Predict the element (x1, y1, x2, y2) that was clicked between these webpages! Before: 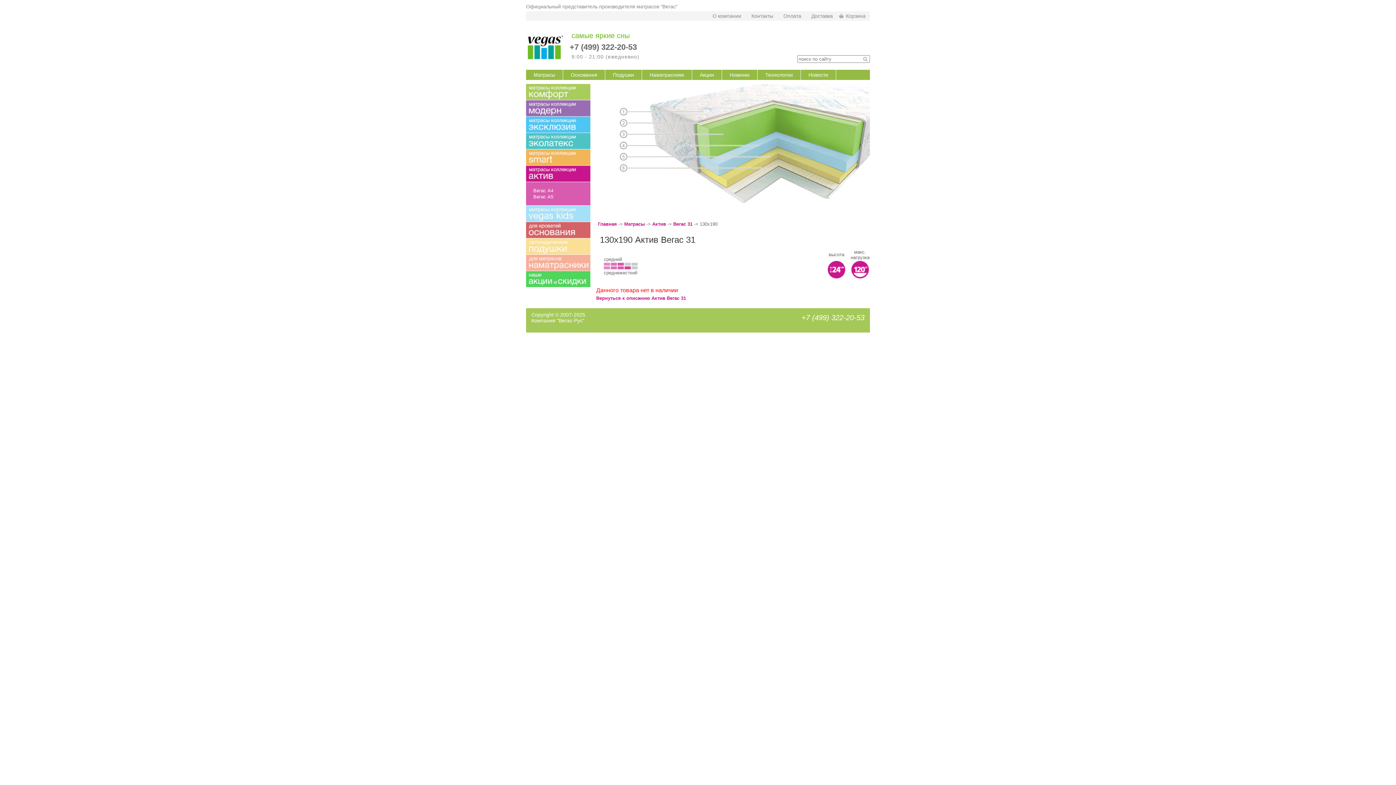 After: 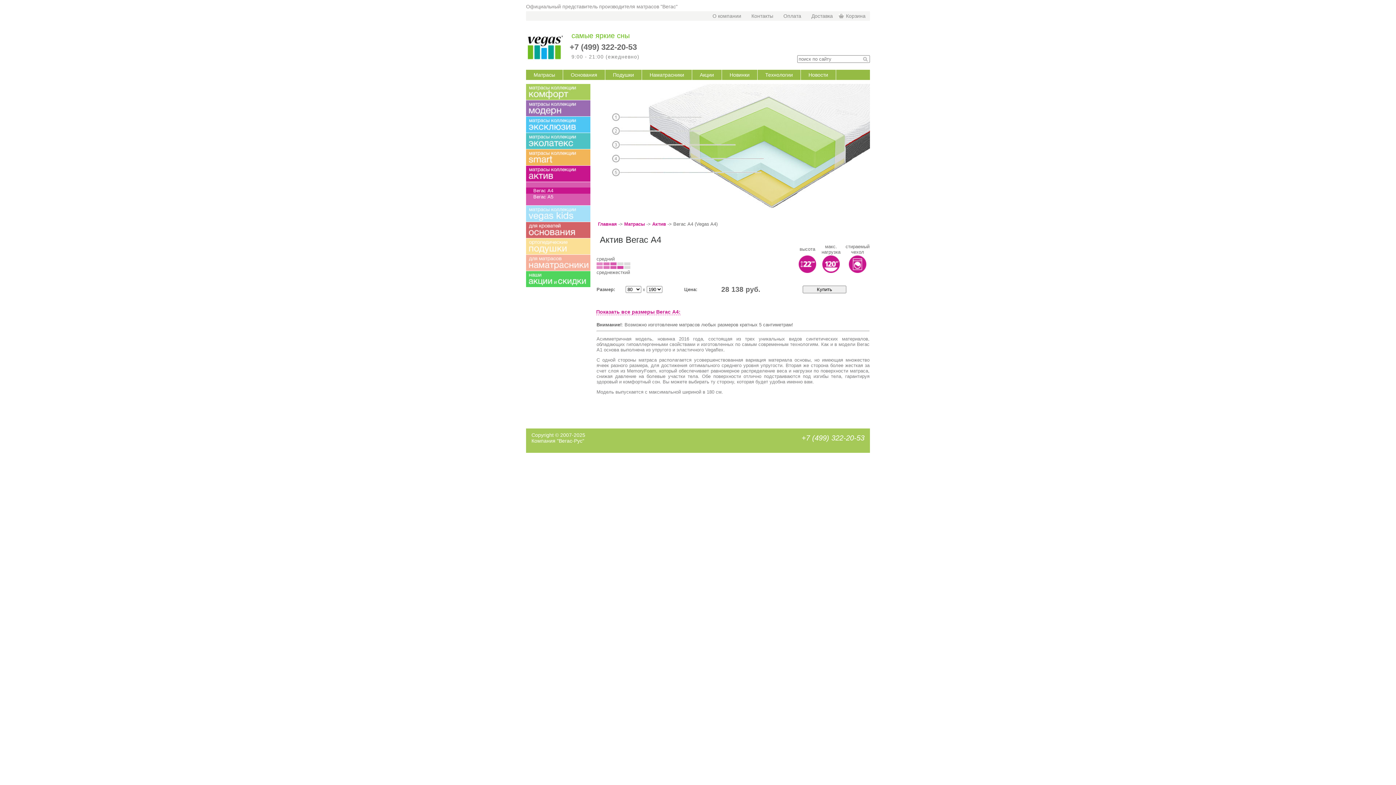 Action: bbox: (533, 188, 583, 193) label: Вегас A4